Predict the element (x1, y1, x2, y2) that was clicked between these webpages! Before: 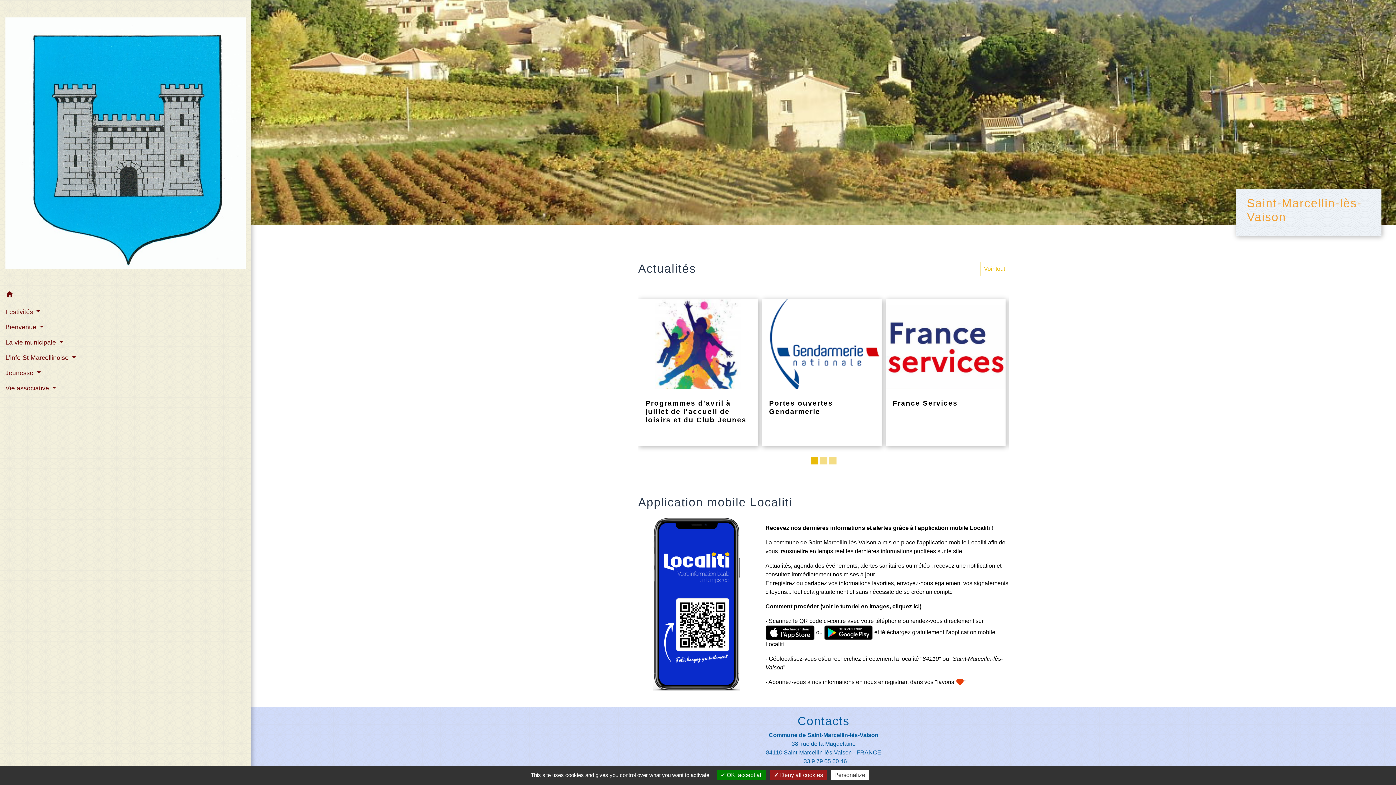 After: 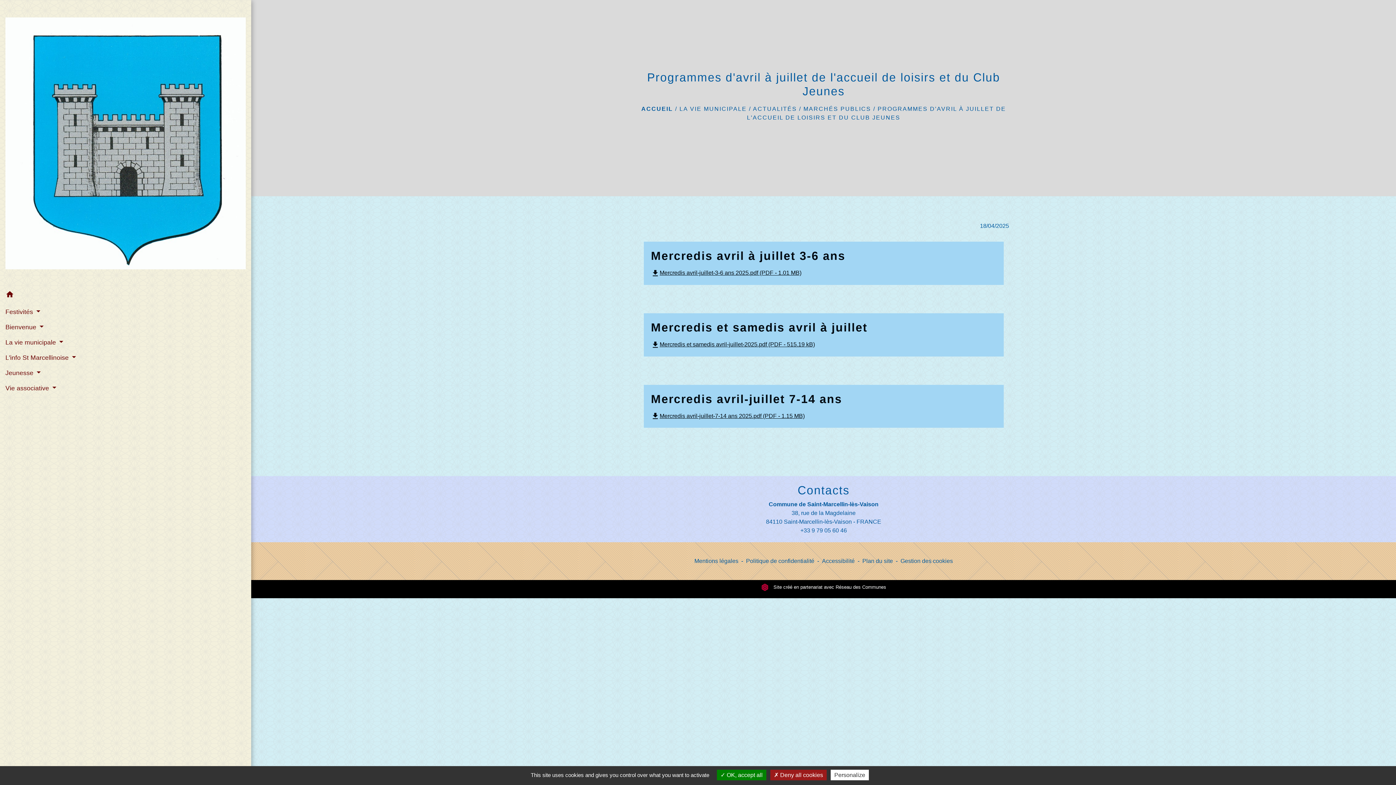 Action: bbox: (638, 299, 758, 446) label: Programmes d'avril à juillet de l'accueil de loisirs et du Club Jeunes